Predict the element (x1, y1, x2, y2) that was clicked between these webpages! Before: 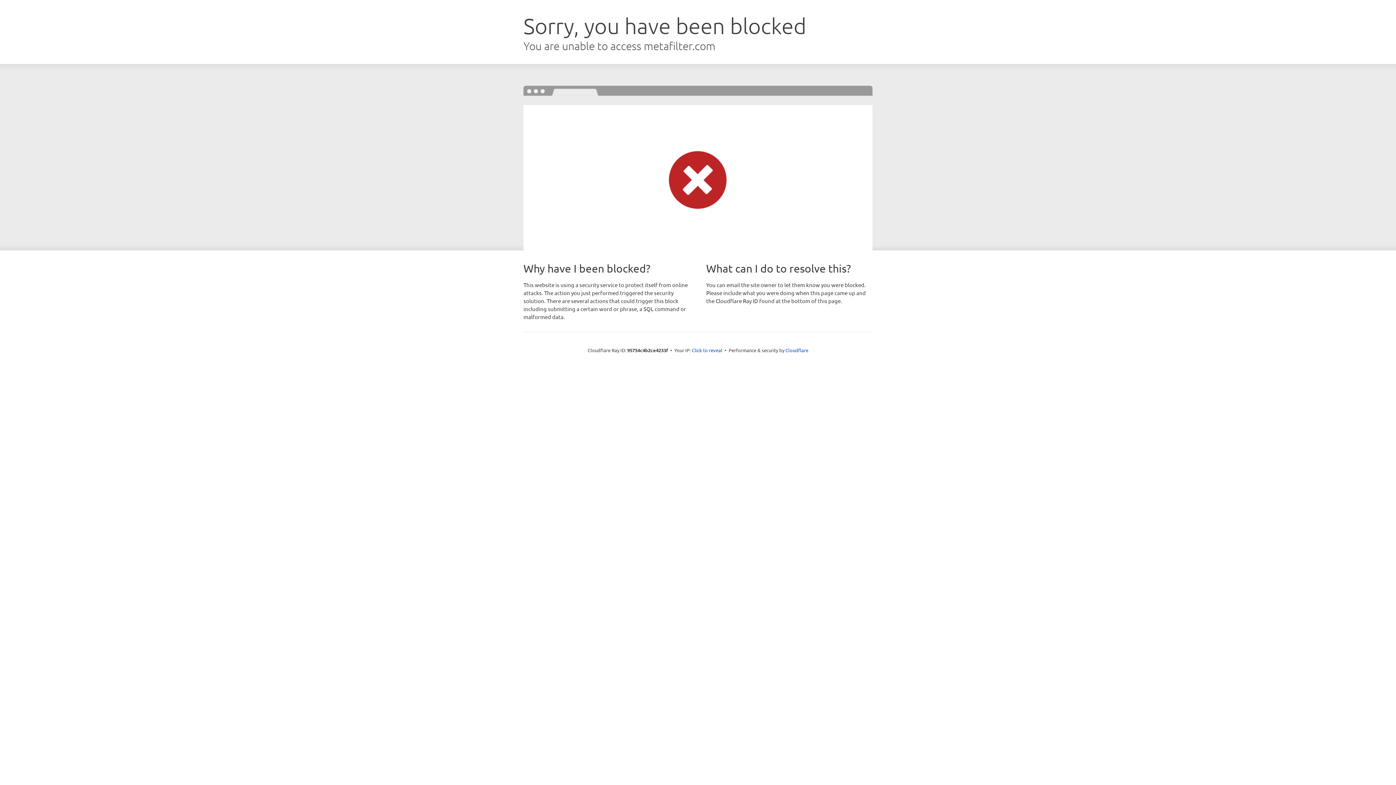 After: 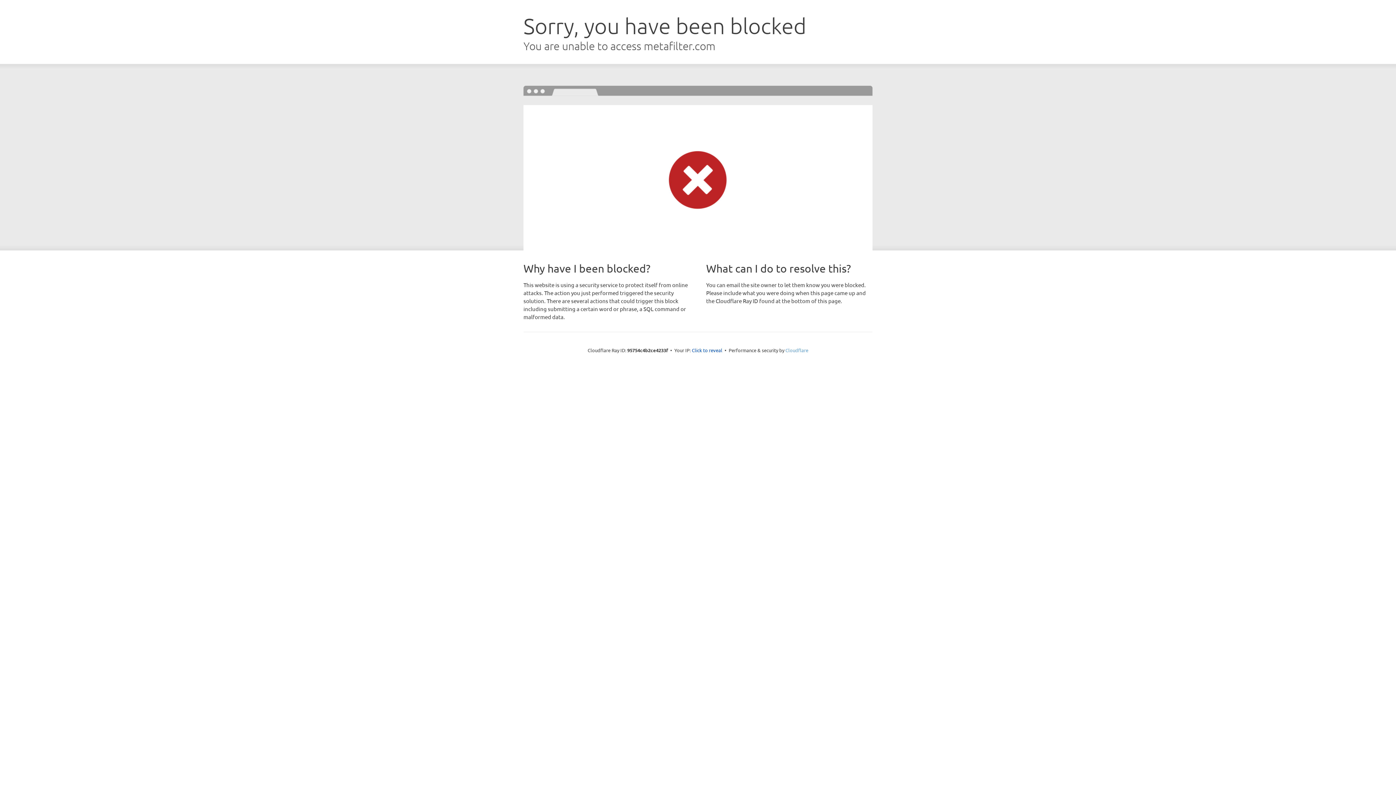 Action: bbox: (785, 347, 808, 353) label: Cloudflare